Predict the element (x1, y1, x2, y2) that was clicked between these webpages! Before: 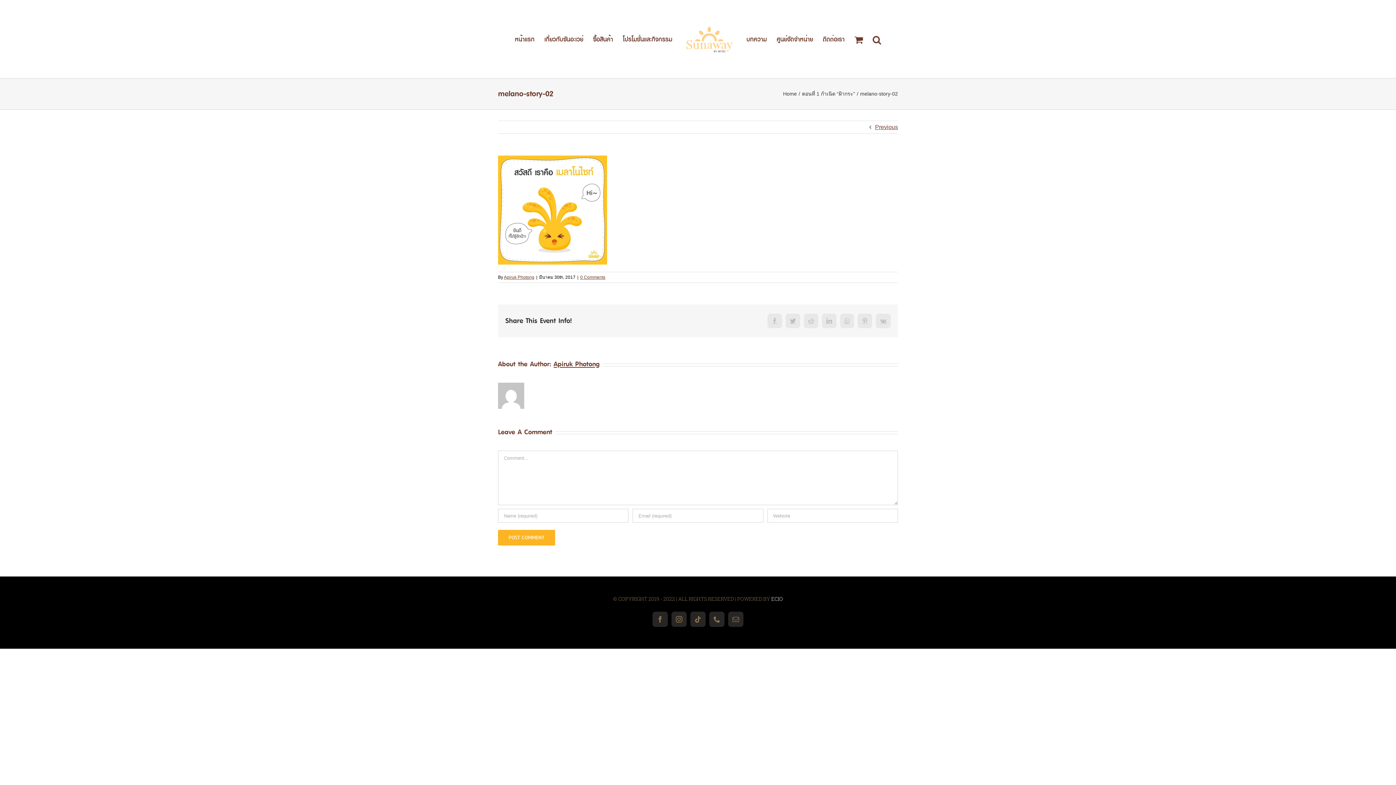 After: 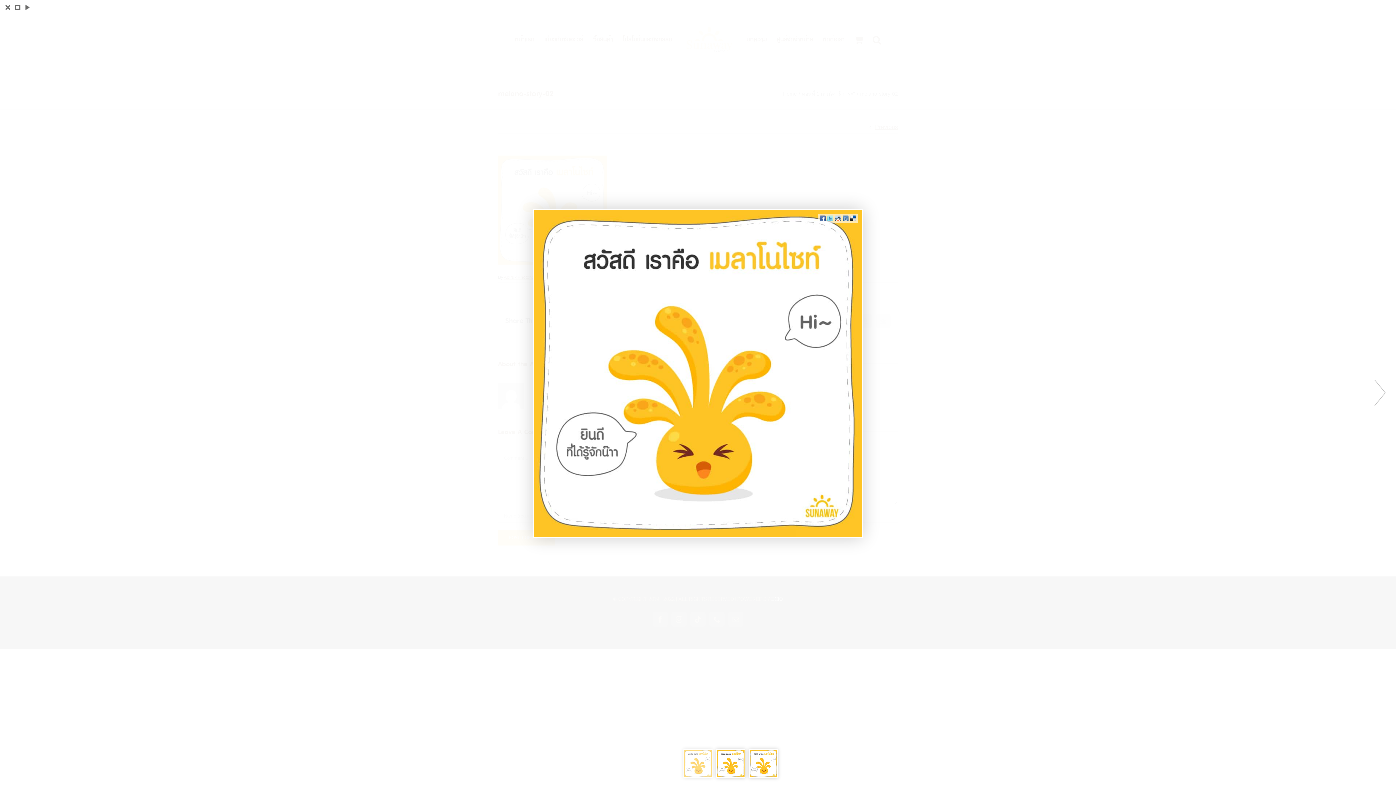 Action: bbox: (498, 156, 607, 162)